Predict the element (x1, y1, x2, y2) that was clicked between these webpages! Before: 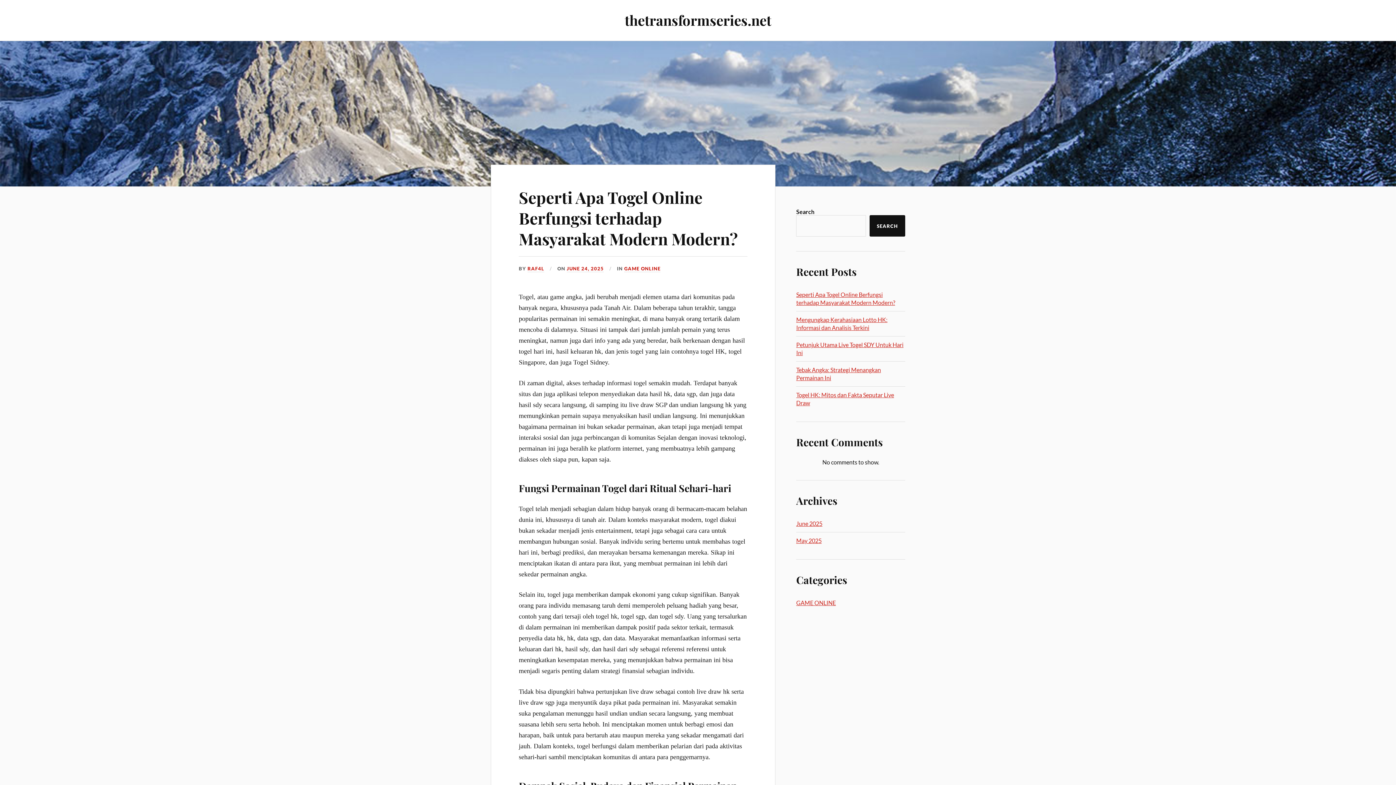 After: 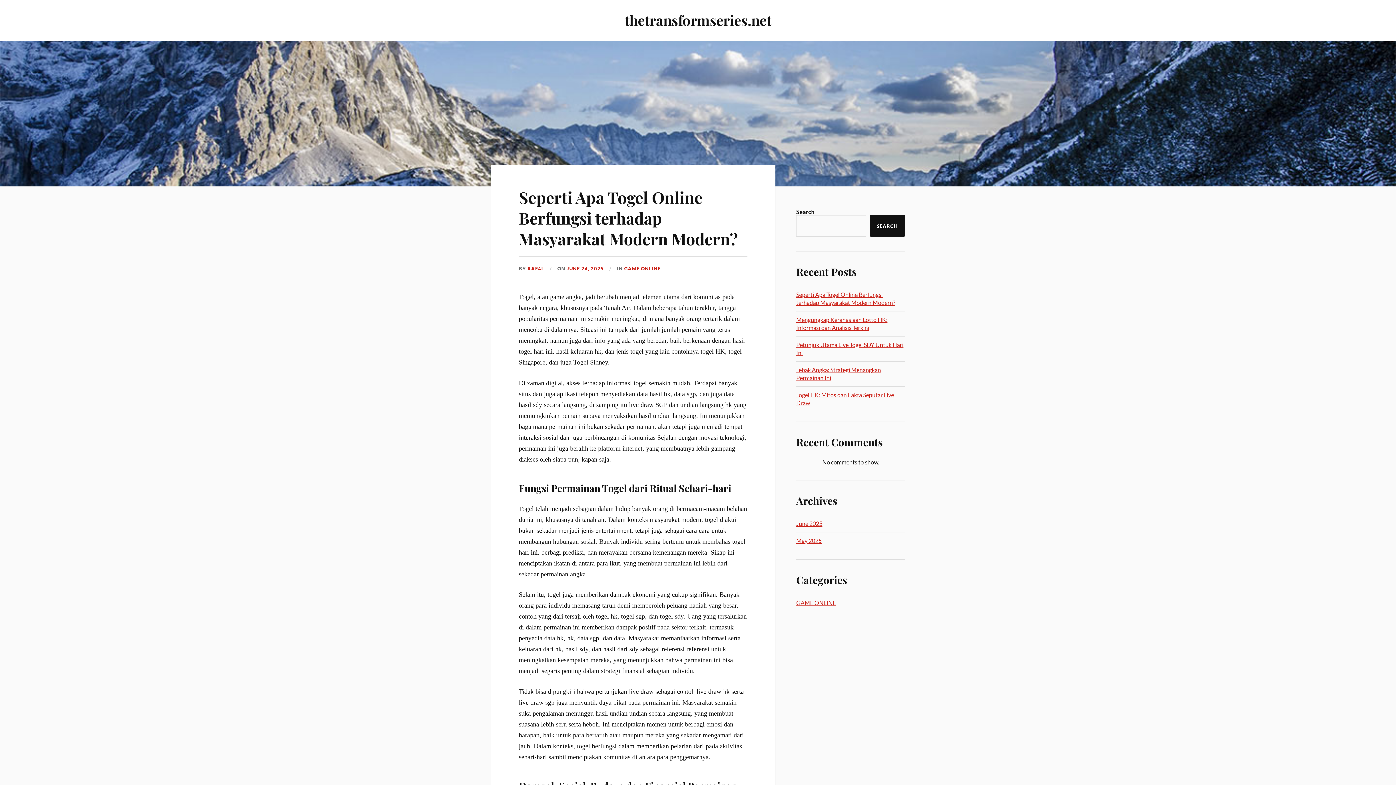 Action: bbox: (624, 10, 771, 29) label: thetransformseries.net